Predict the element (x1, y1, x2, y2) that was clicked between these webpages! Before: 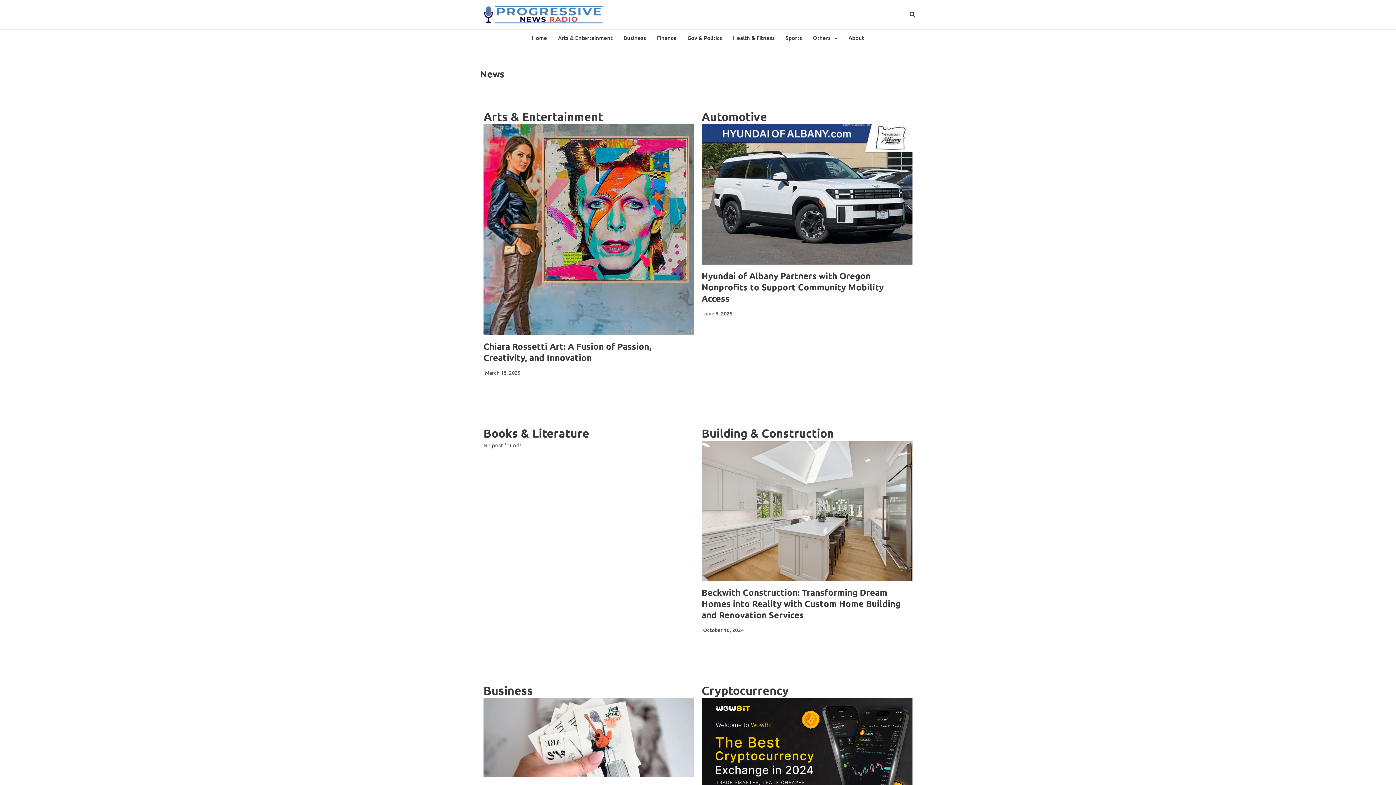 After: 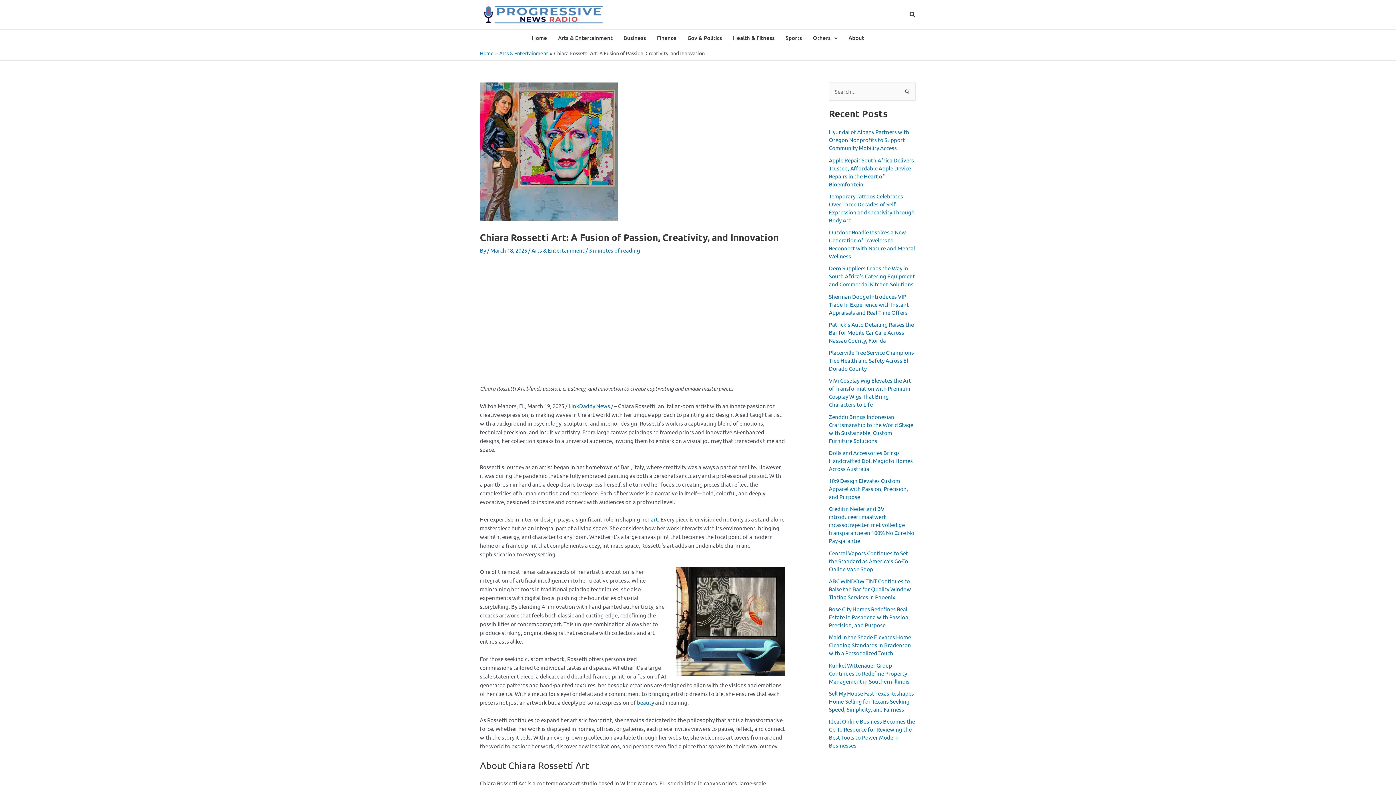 Action: label: Chiara Rossetti Art: A Fusion of Passion, Creativity, and Innovation bbox: (483, 340, 651, 363)